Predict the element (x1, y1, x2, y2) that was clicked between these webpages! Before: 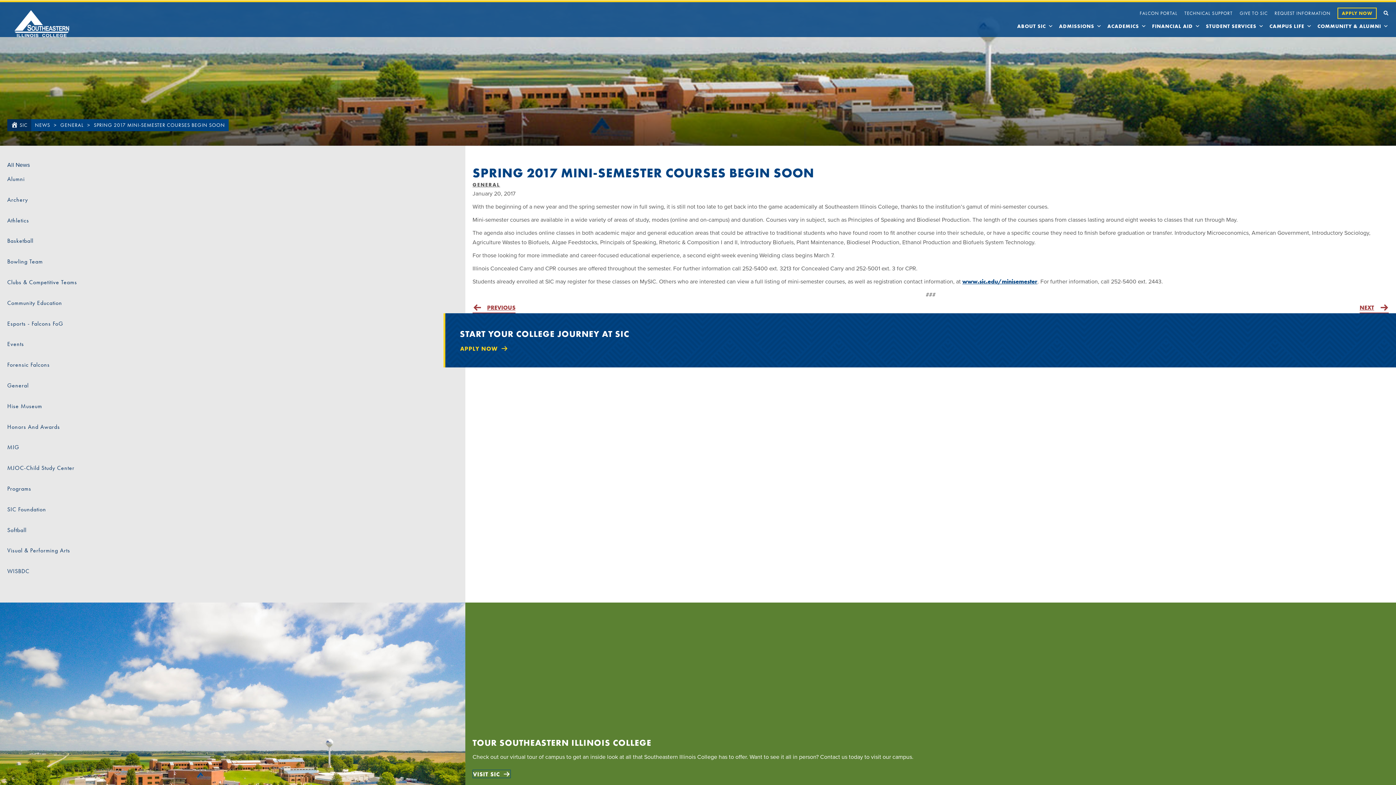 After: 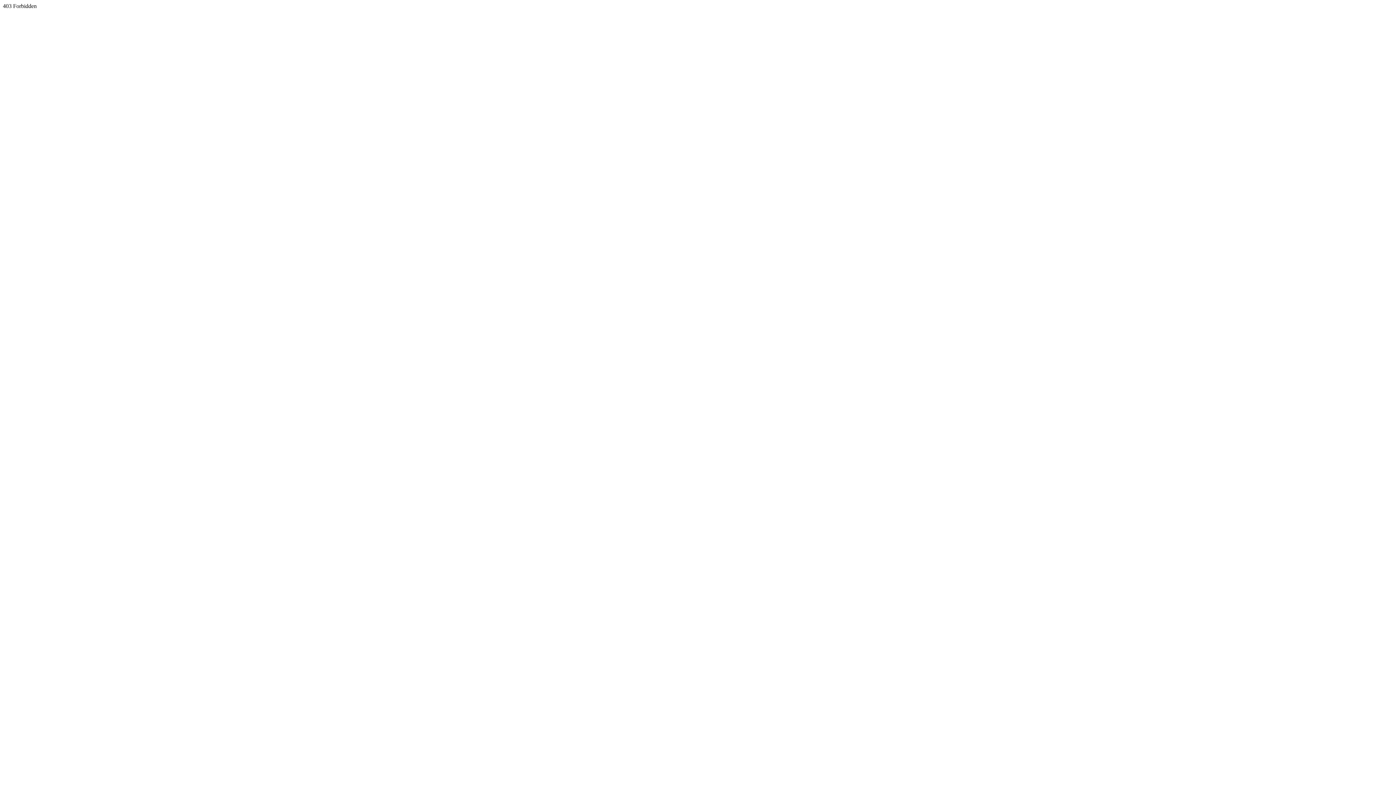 Action: bbox: (7, 195, 458, 207) label: Archery